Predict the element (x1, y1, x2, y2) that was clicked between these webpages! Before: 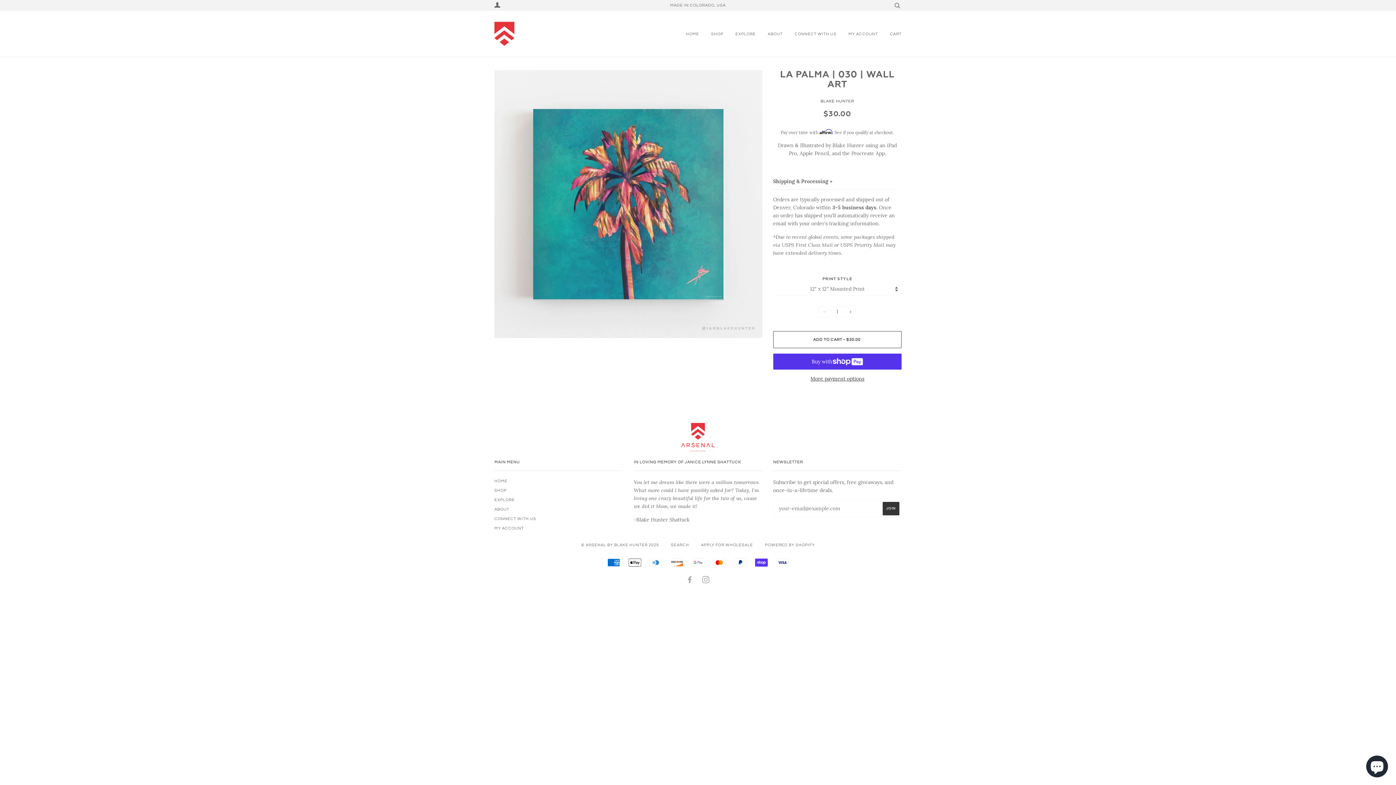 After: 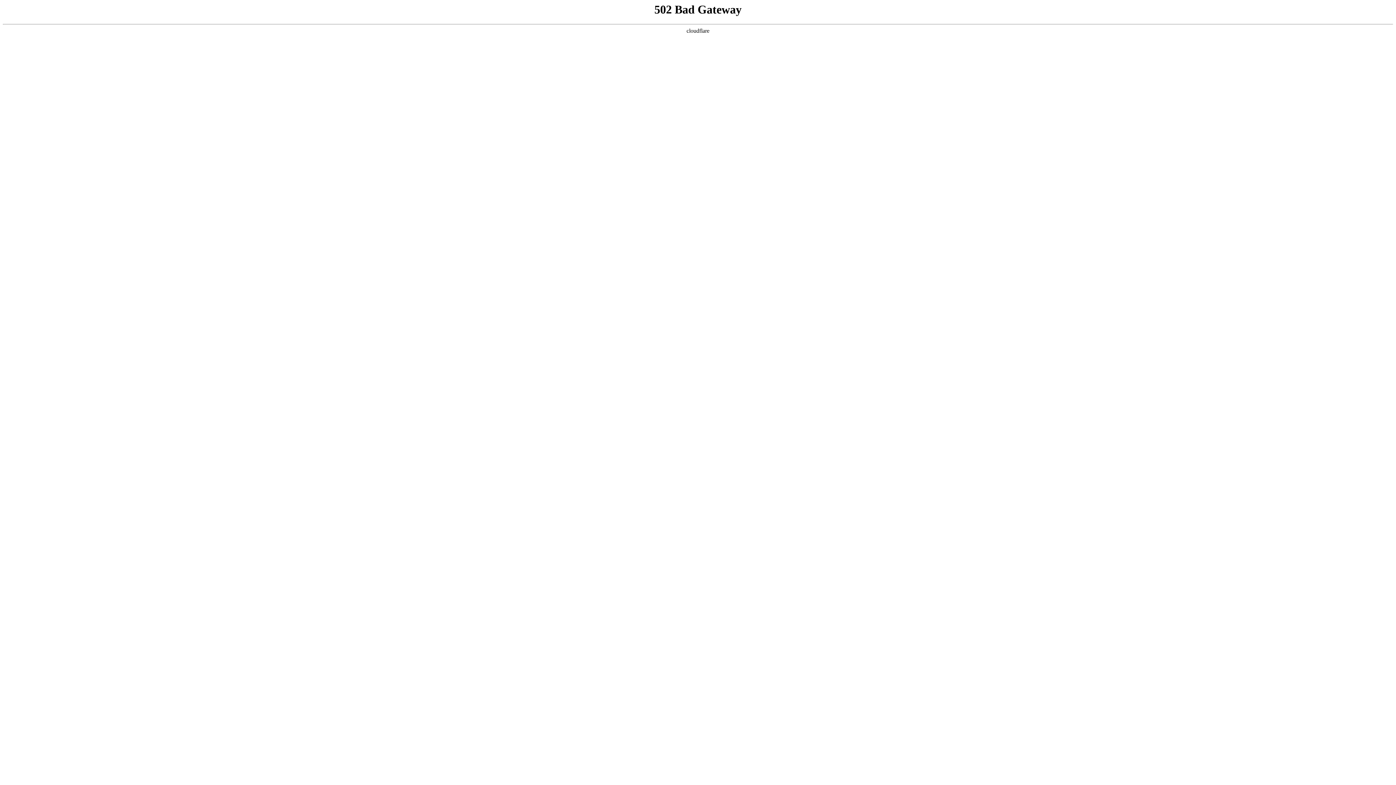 Action: label: APPLY FOR WHOLESALE bbox: (701, 543, 753, 547)